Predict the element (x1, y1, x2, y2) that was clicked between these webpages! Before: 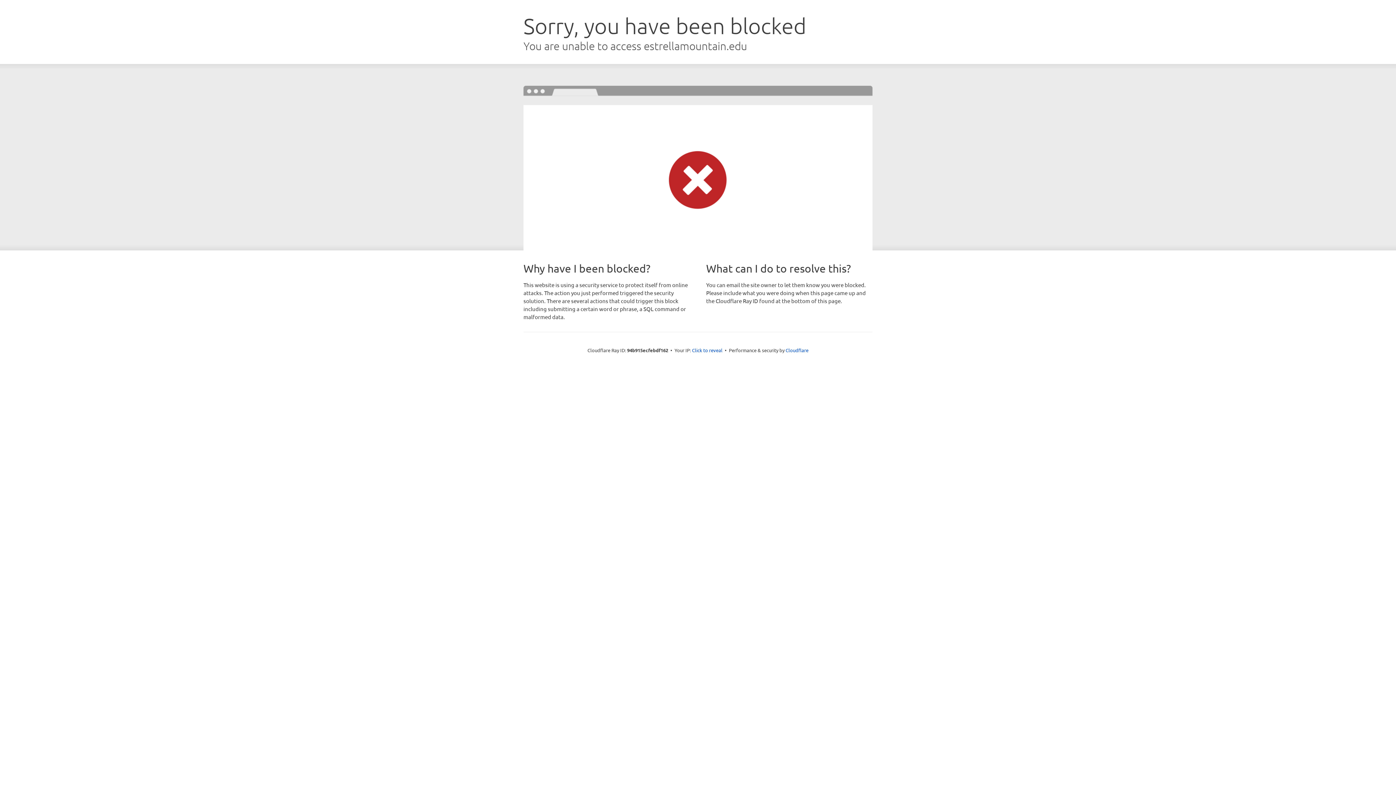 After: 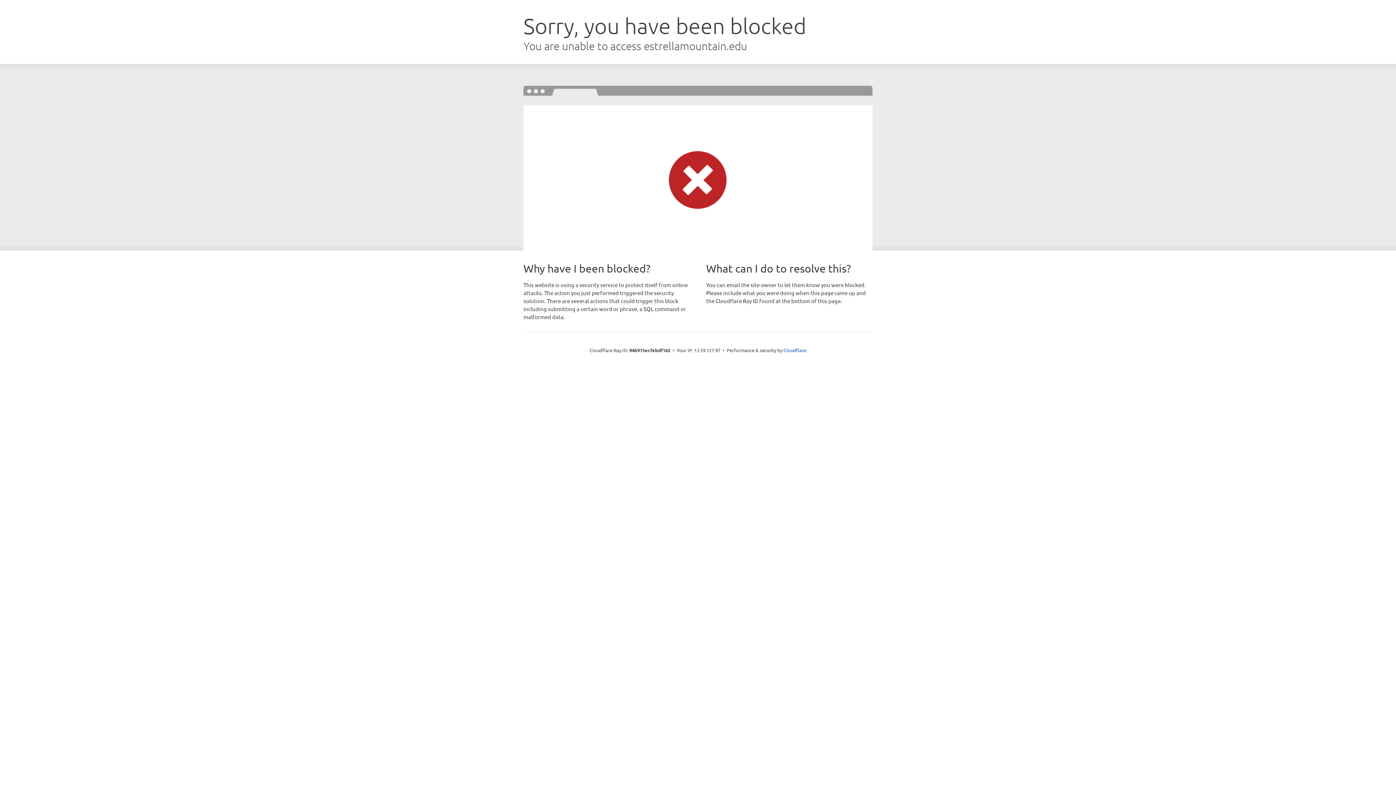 Action: label: Click to reveal bbox: (692, 346, 722, 353)